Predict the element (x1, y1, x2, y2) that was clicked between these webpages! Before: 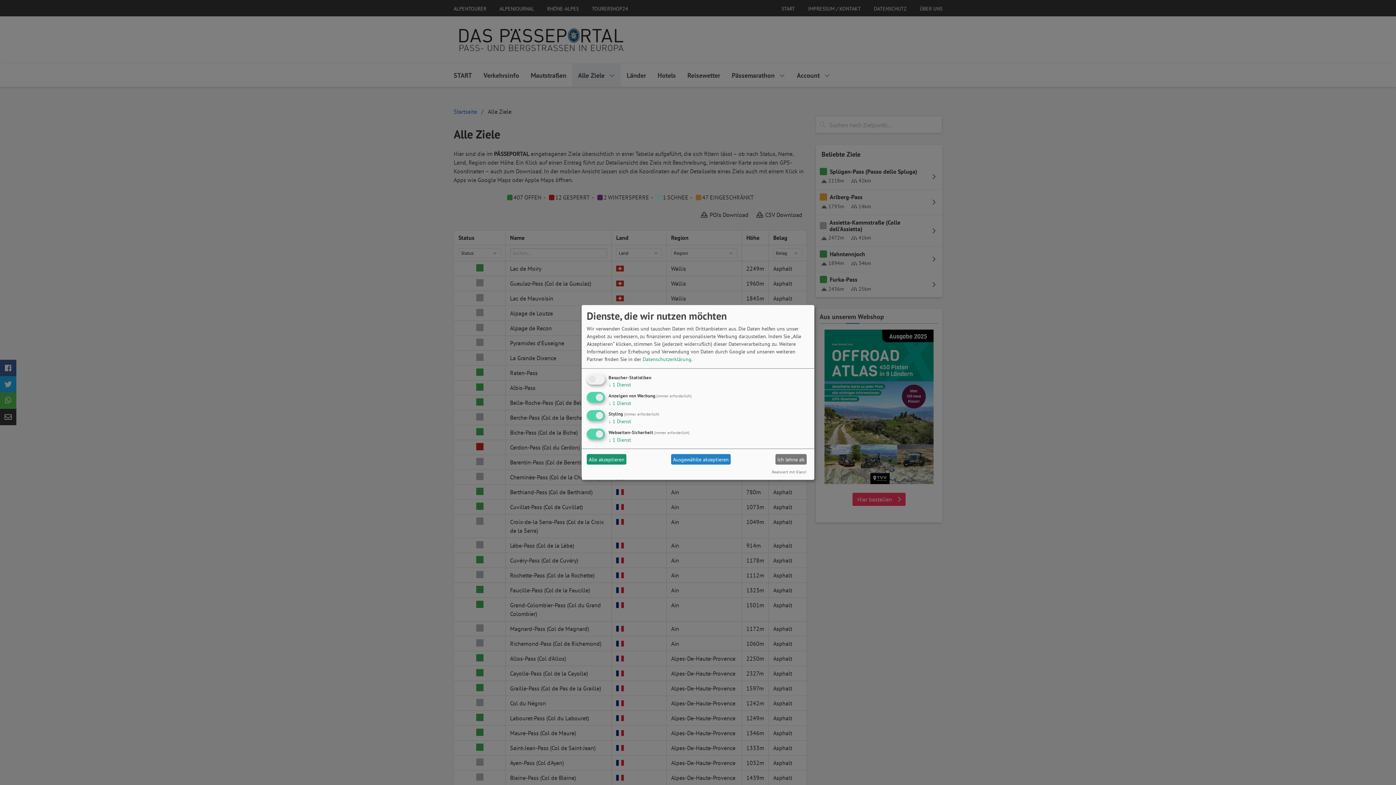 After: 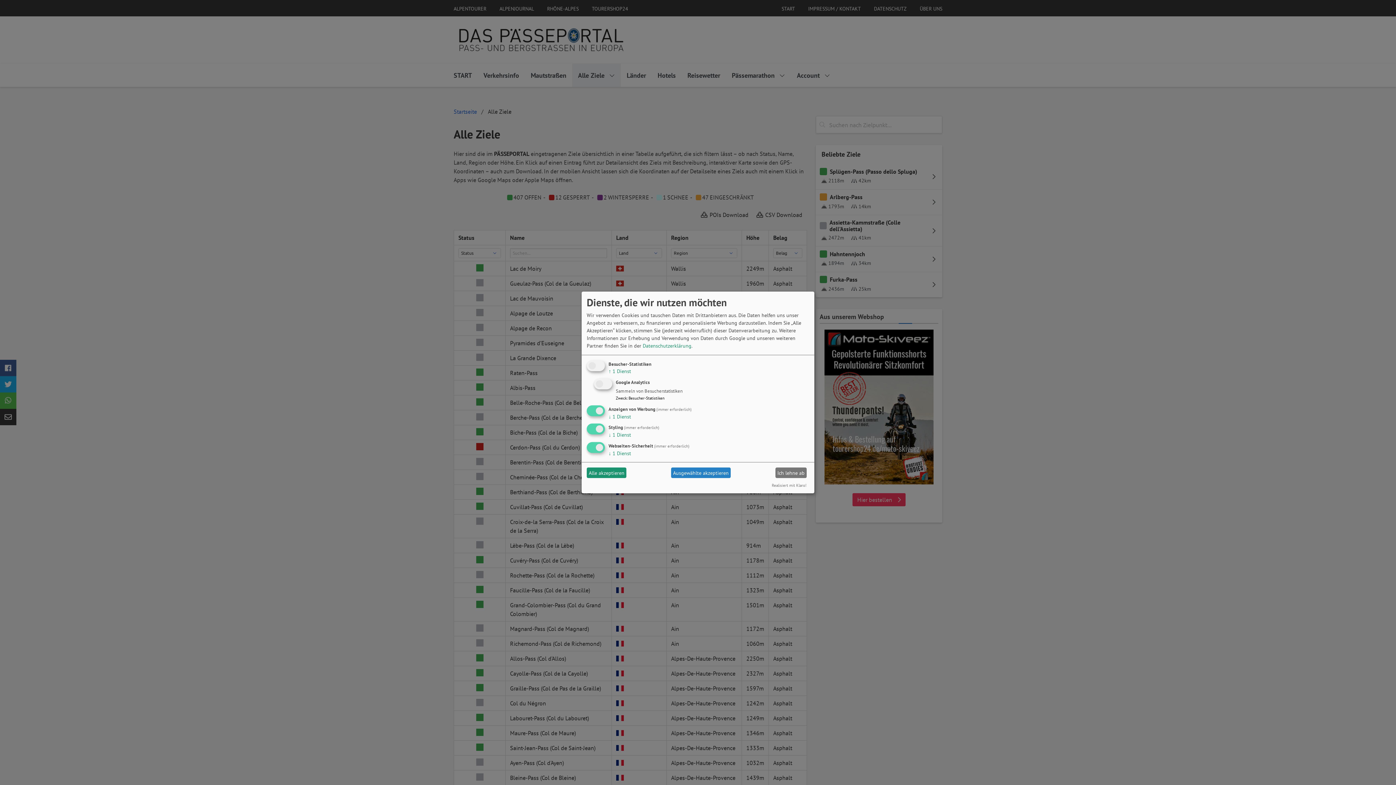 Action: bbox: (608, 381, 631, 388) label: ↓ 1 Dienst